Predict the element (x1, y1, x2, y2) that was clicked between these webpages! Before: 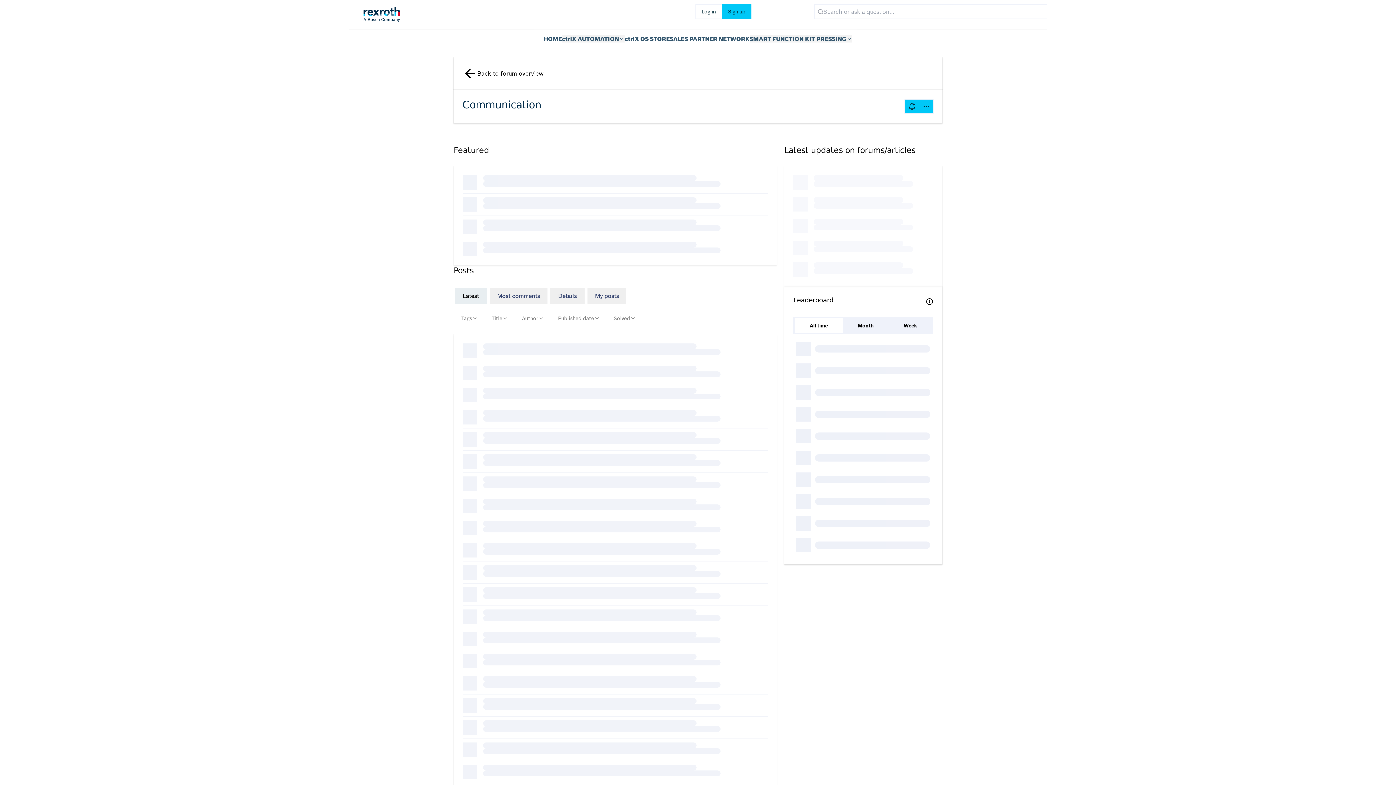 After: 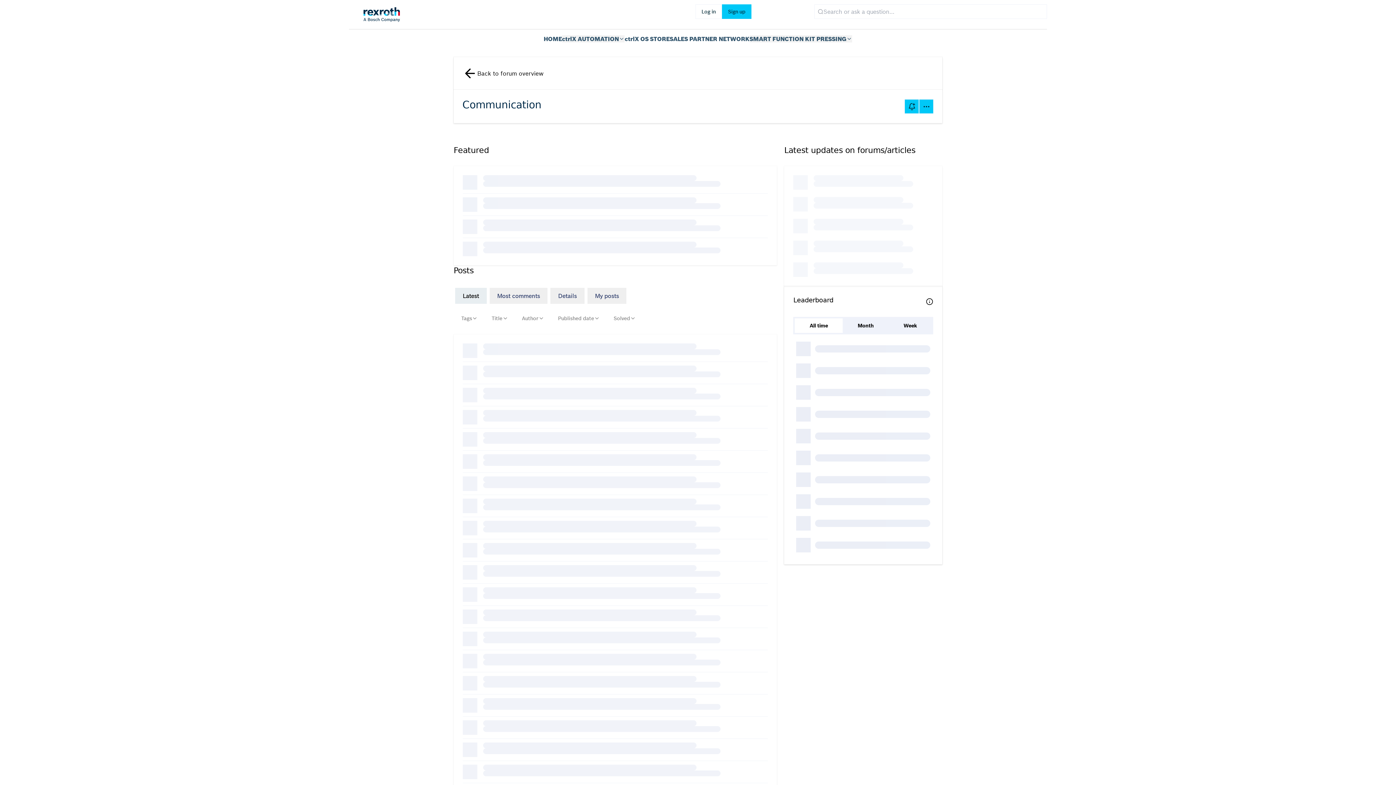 Action: bbox: (455, 288, 486, 304) label: Latest